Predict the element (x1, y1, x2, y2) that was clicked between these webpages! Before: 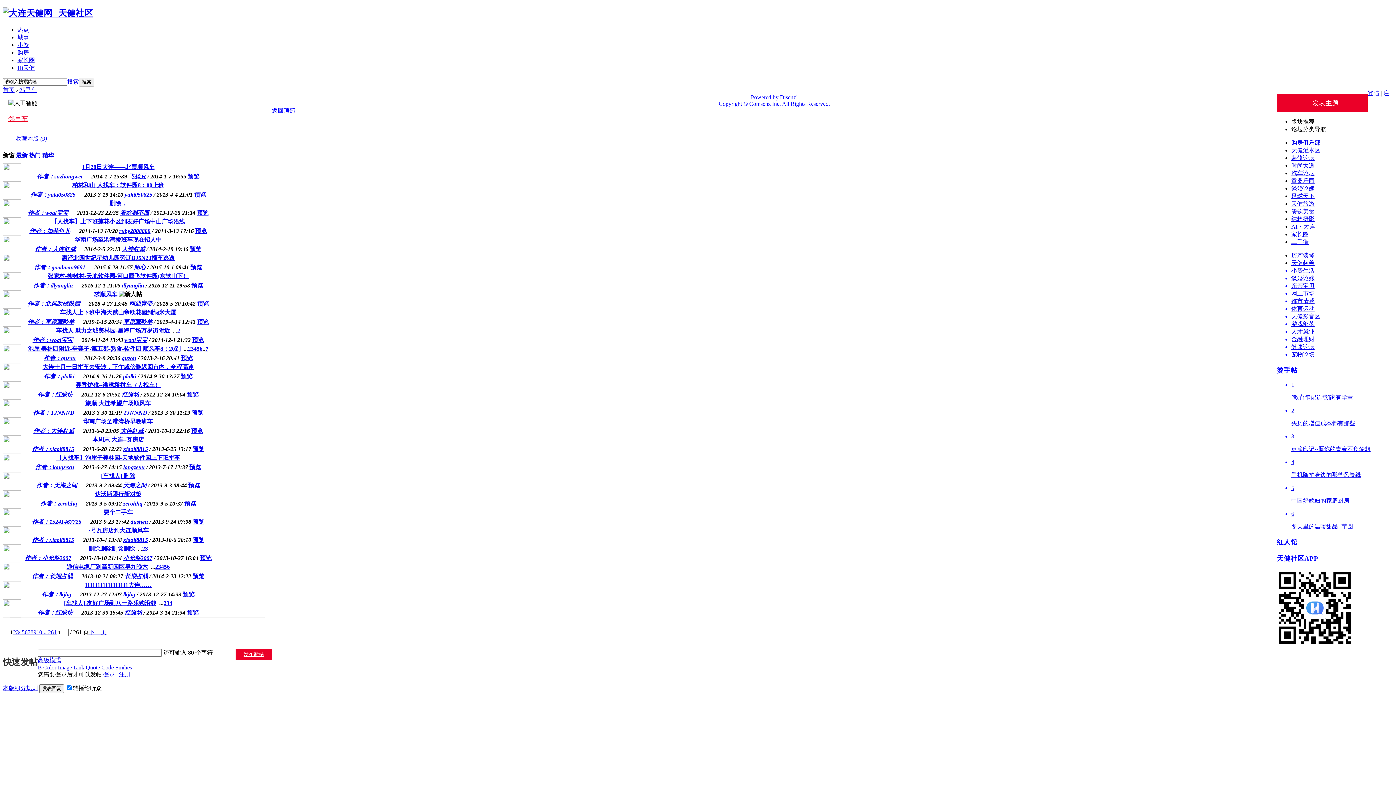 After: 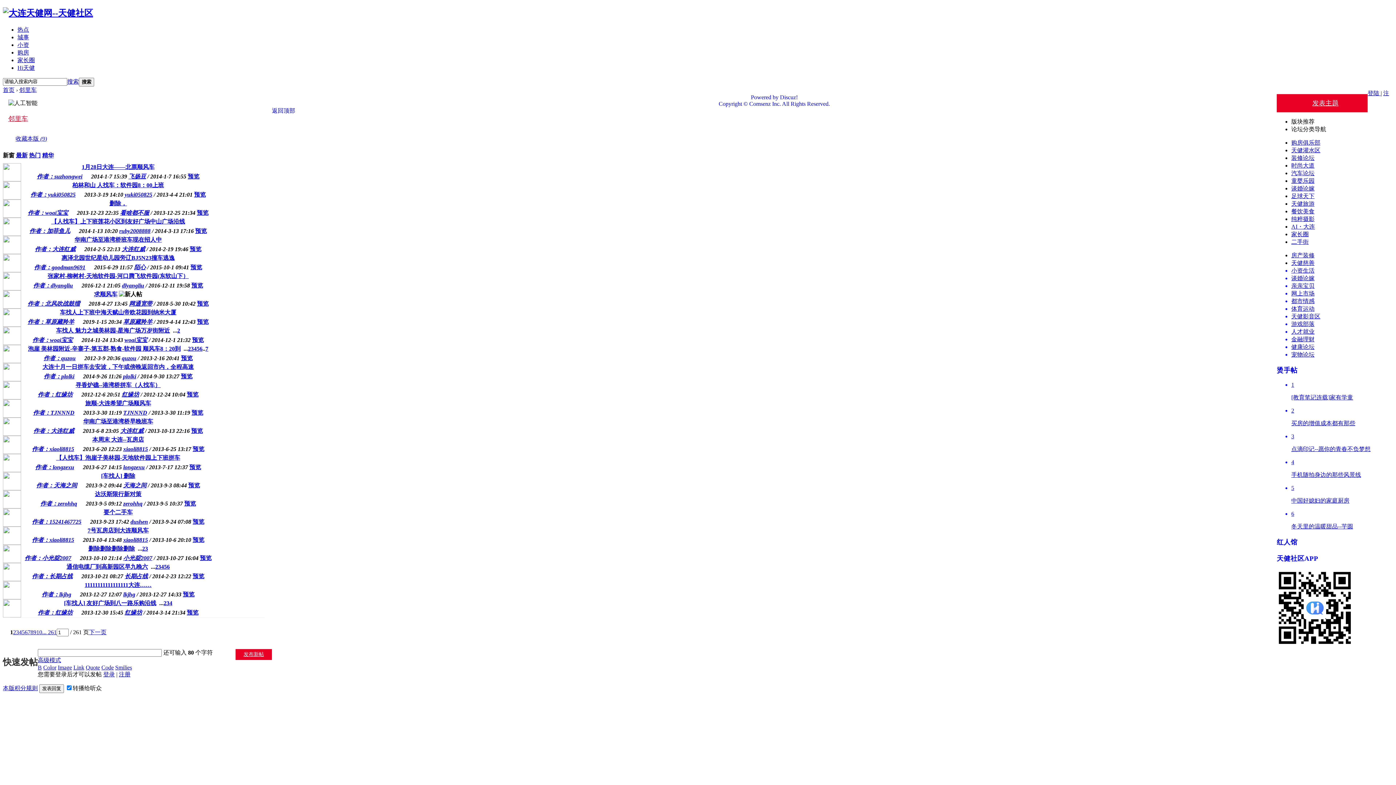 Action: label: 金融理财 bbox: (1291, 336, 1314, 342)